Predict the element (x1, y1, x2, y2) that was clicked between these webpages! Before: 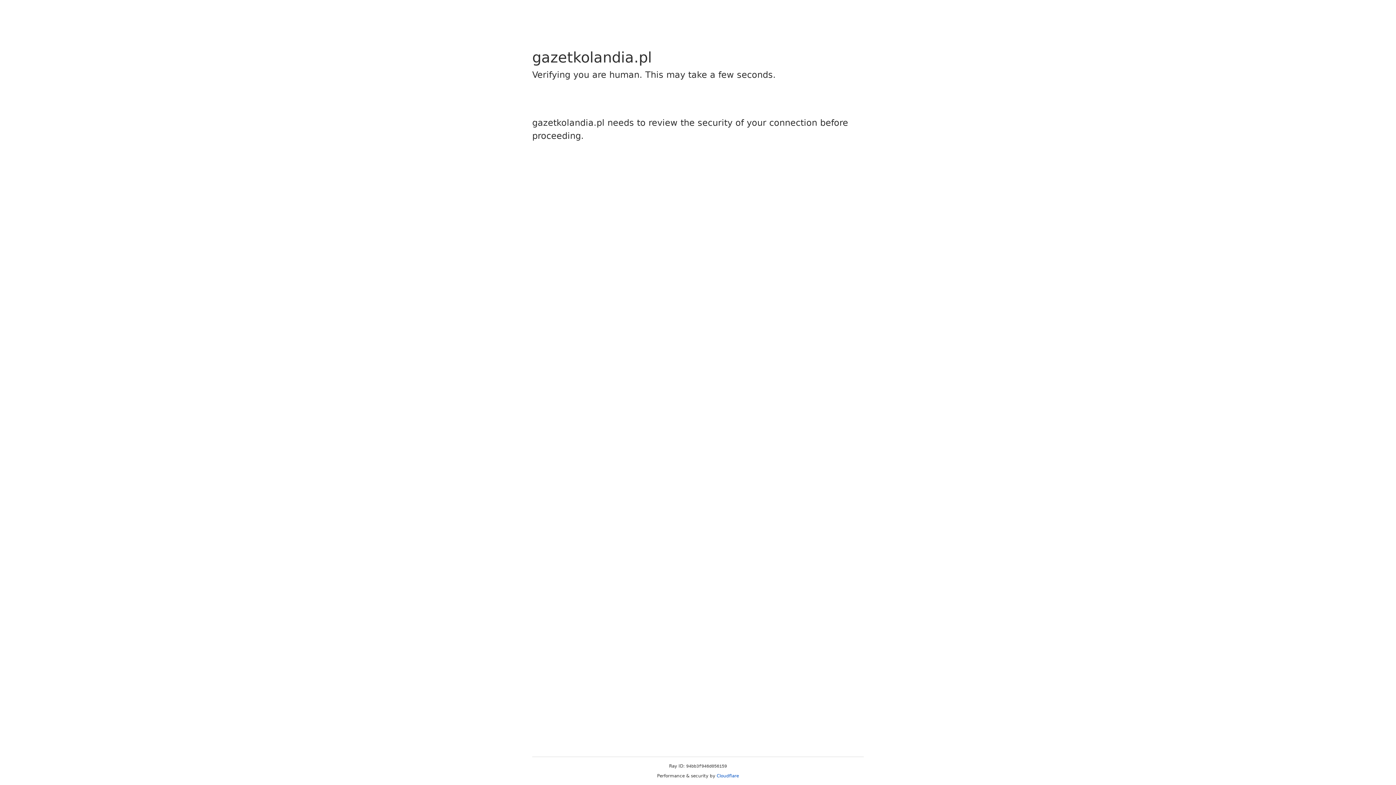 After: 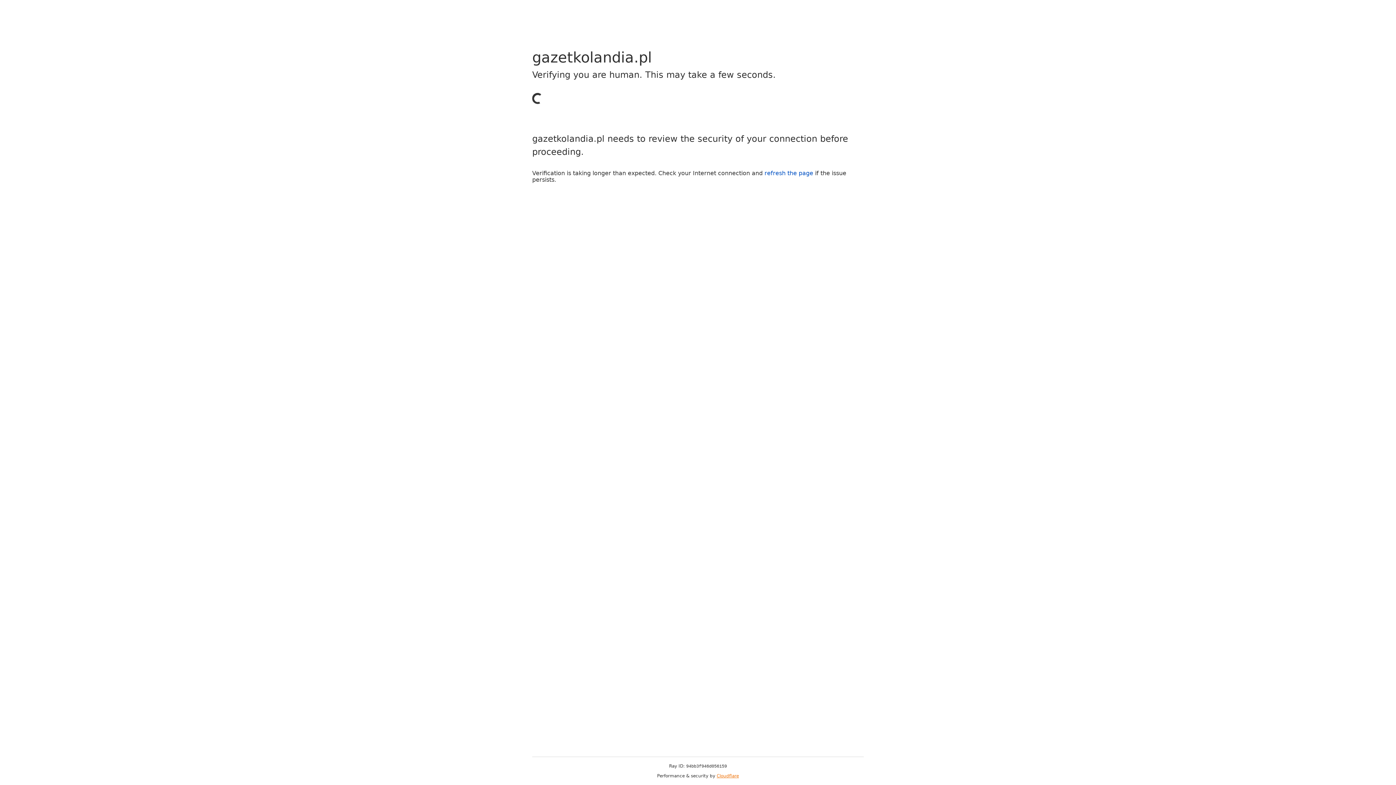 Action: label: Cloudflare bbox: (716, 773, 739, 778)